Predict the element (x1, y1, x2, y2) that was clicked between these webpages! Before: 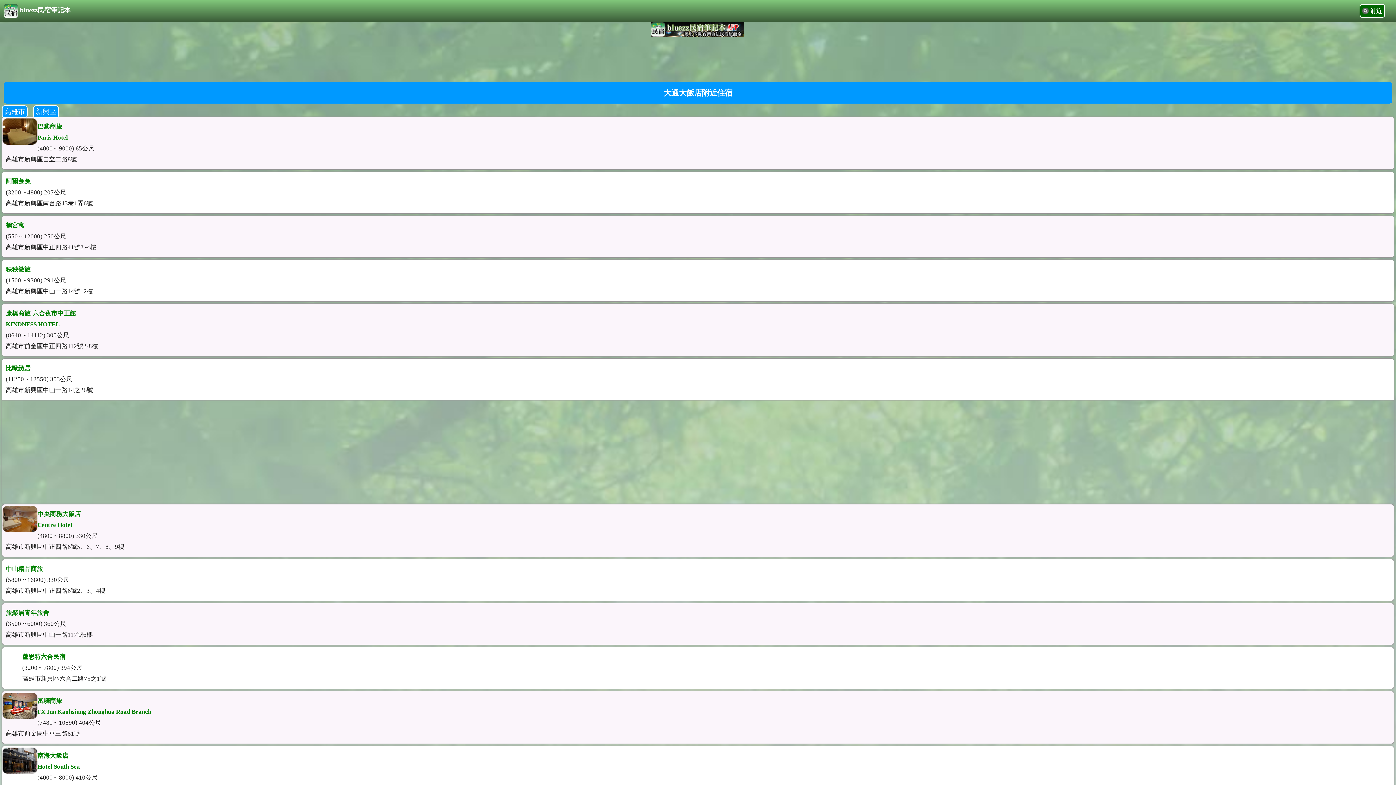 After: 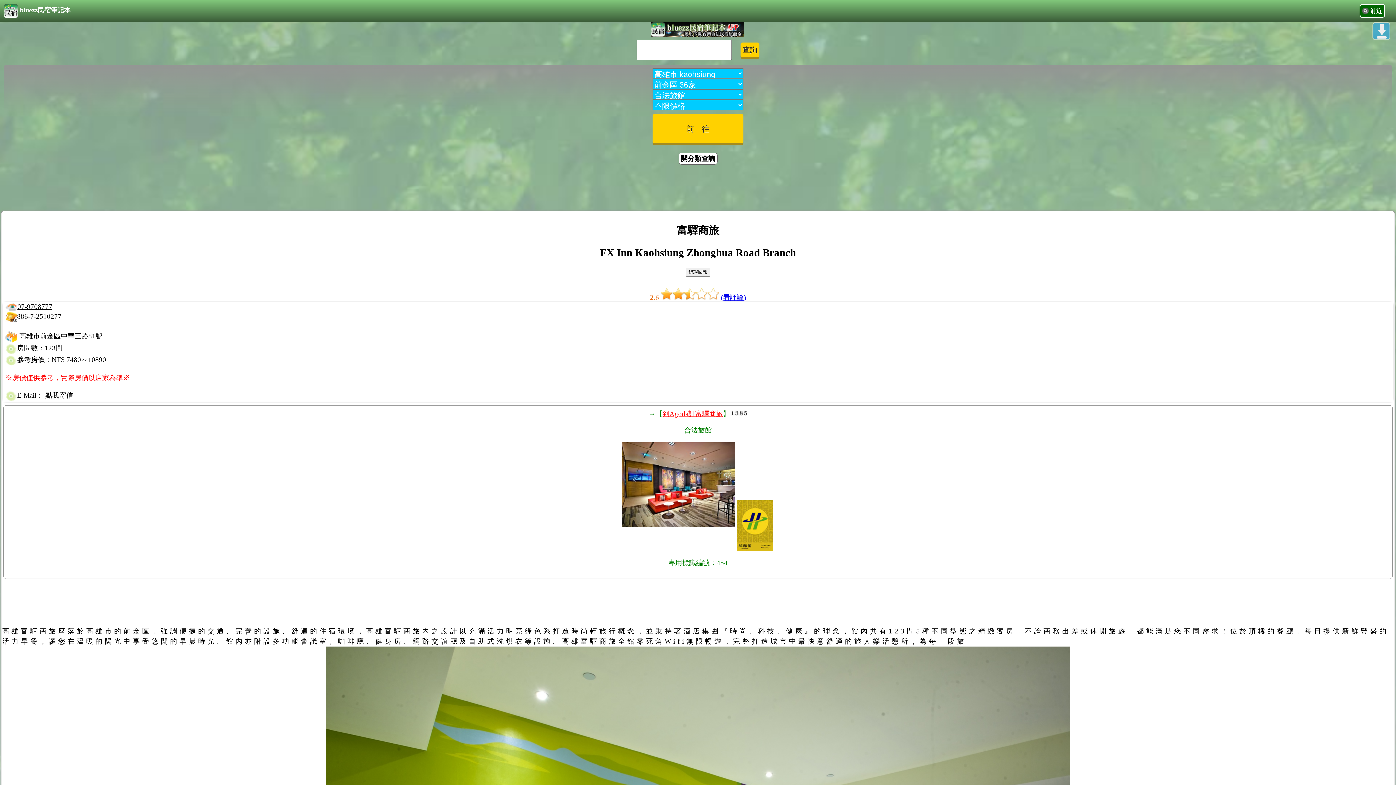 Action: bbox: (1, 691, 1394, 744) label: 富驛商旅
FX Inn Kaohsiung Zhonghua Road Branch
(7480 ~ 10890) 404公尺
高雄市前金區中華三路81號